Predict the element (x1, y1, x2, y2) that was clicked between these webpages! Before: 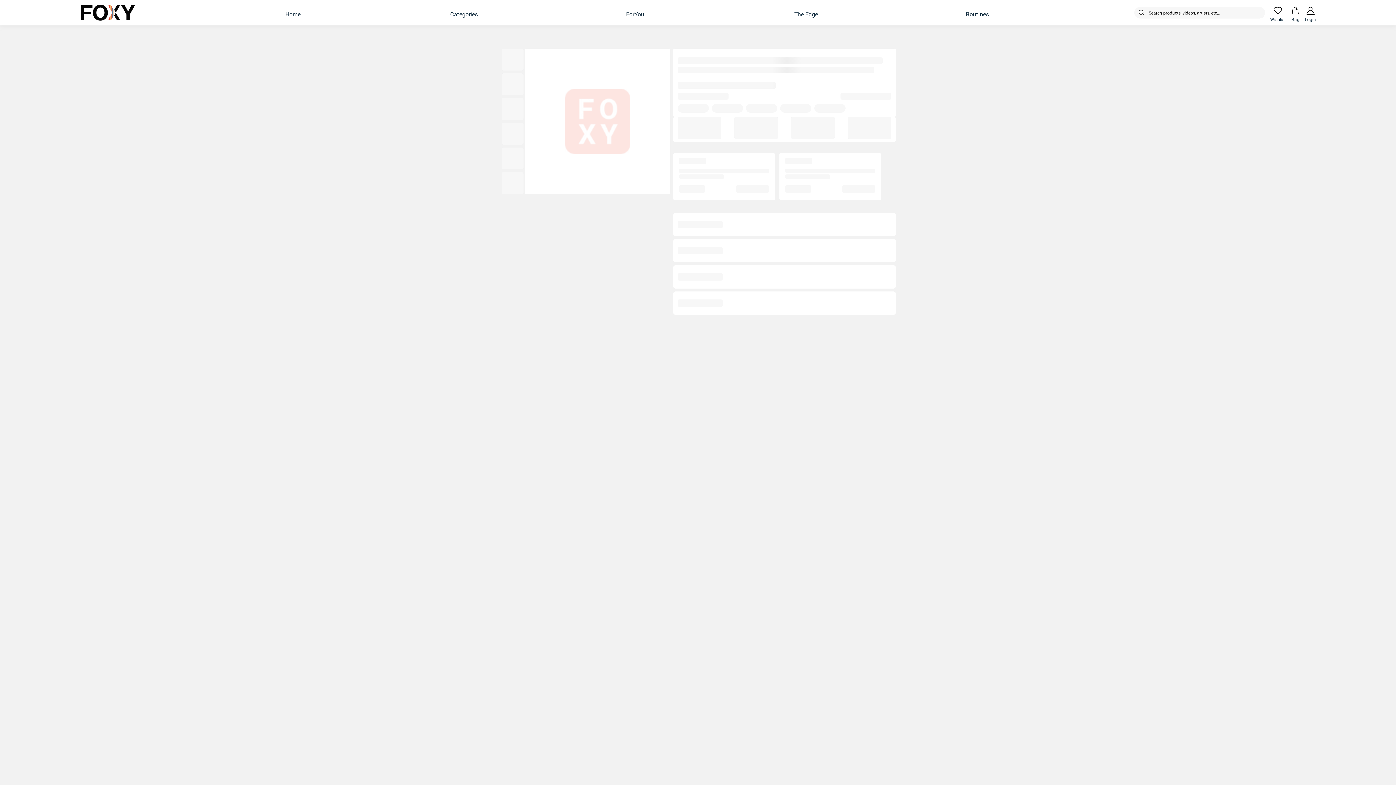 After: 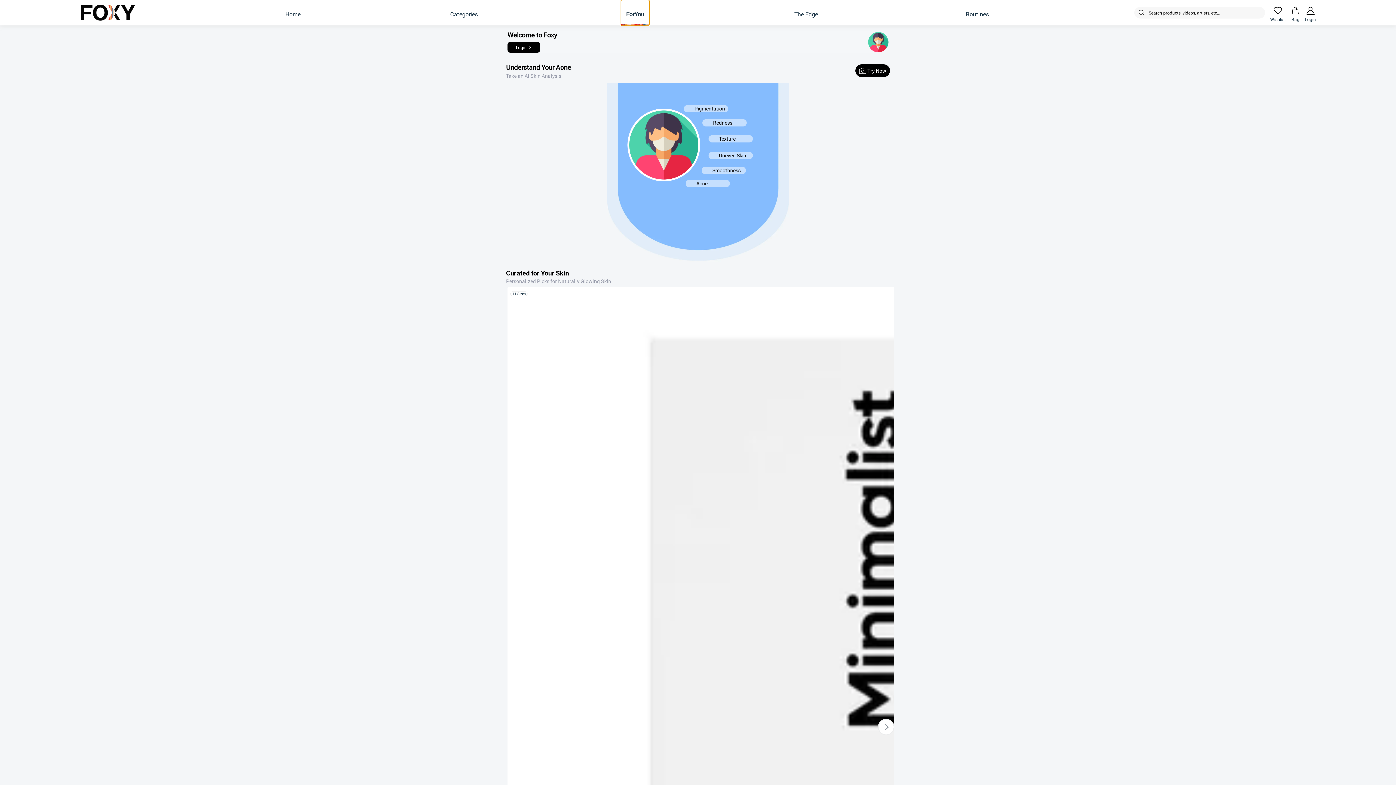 Action: bbox: (621, 0, 649, 25) label: ForYou